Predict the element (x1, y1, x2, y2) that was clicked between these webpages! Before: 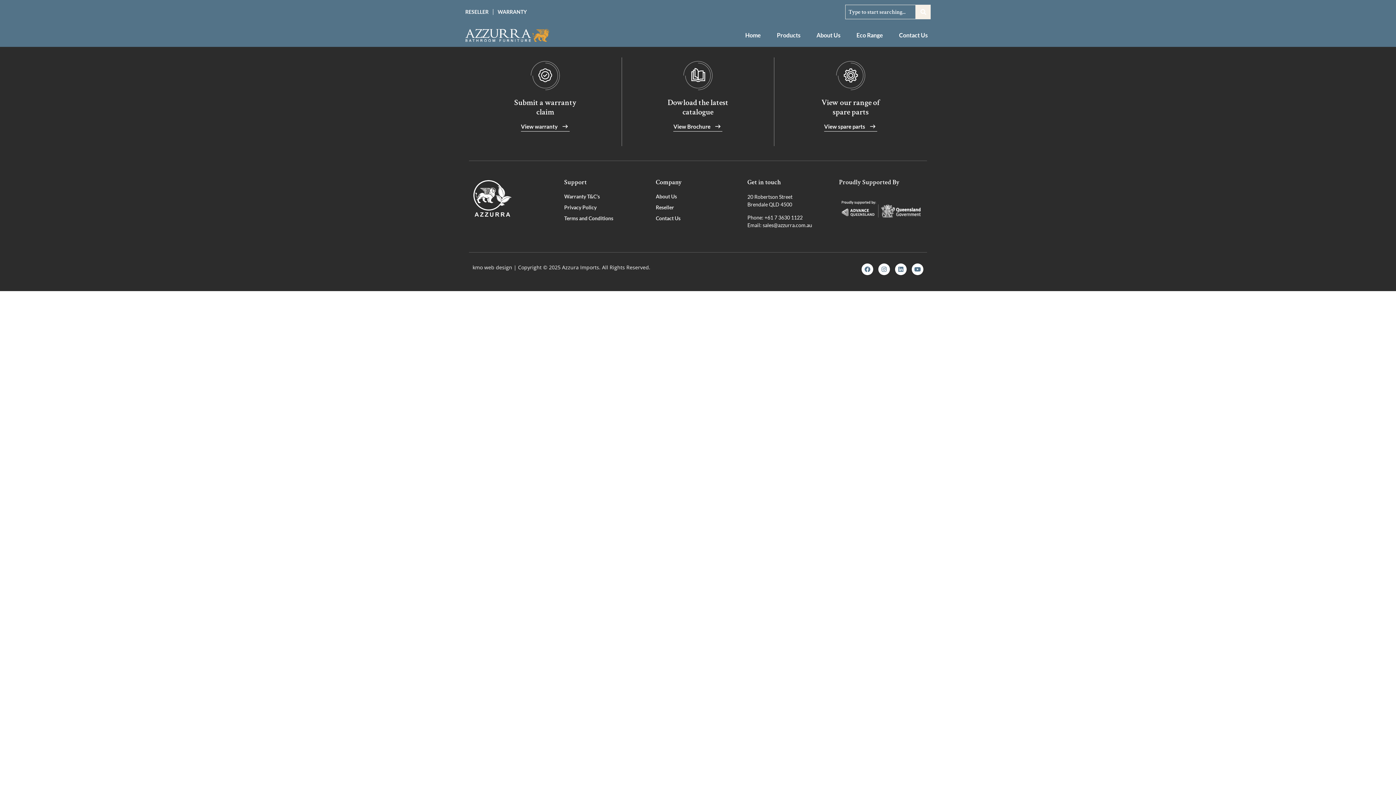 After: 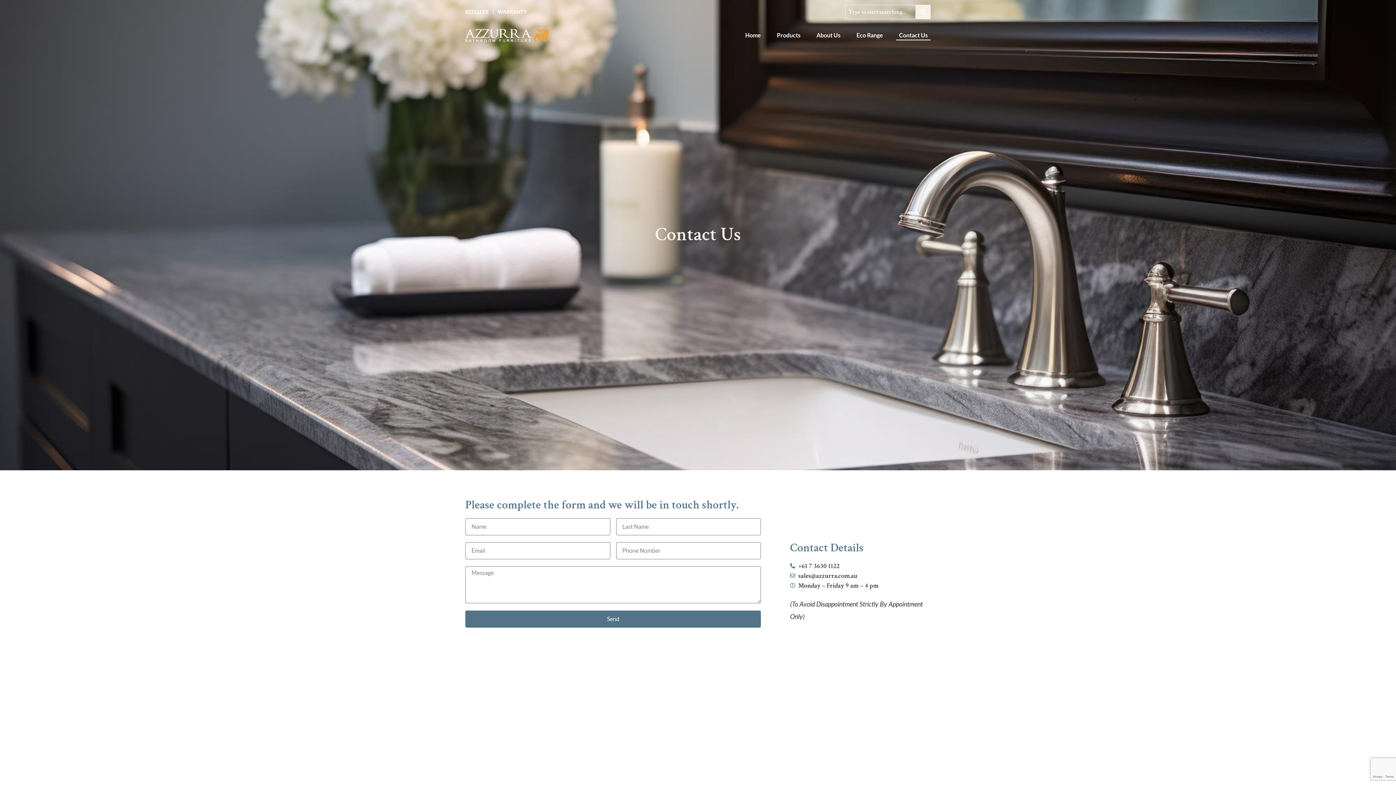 Action: bbox: (656, 215, 740, 222) label: Contact Us